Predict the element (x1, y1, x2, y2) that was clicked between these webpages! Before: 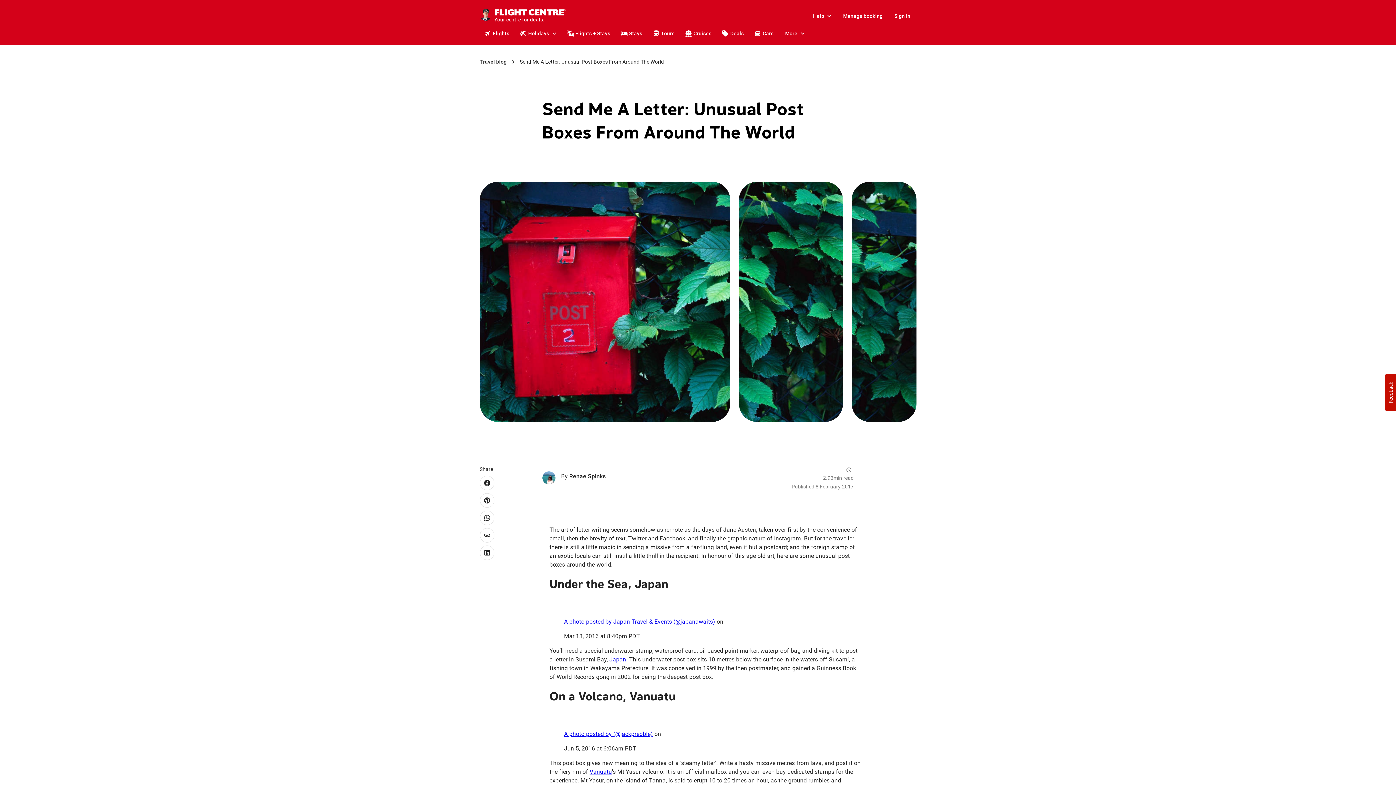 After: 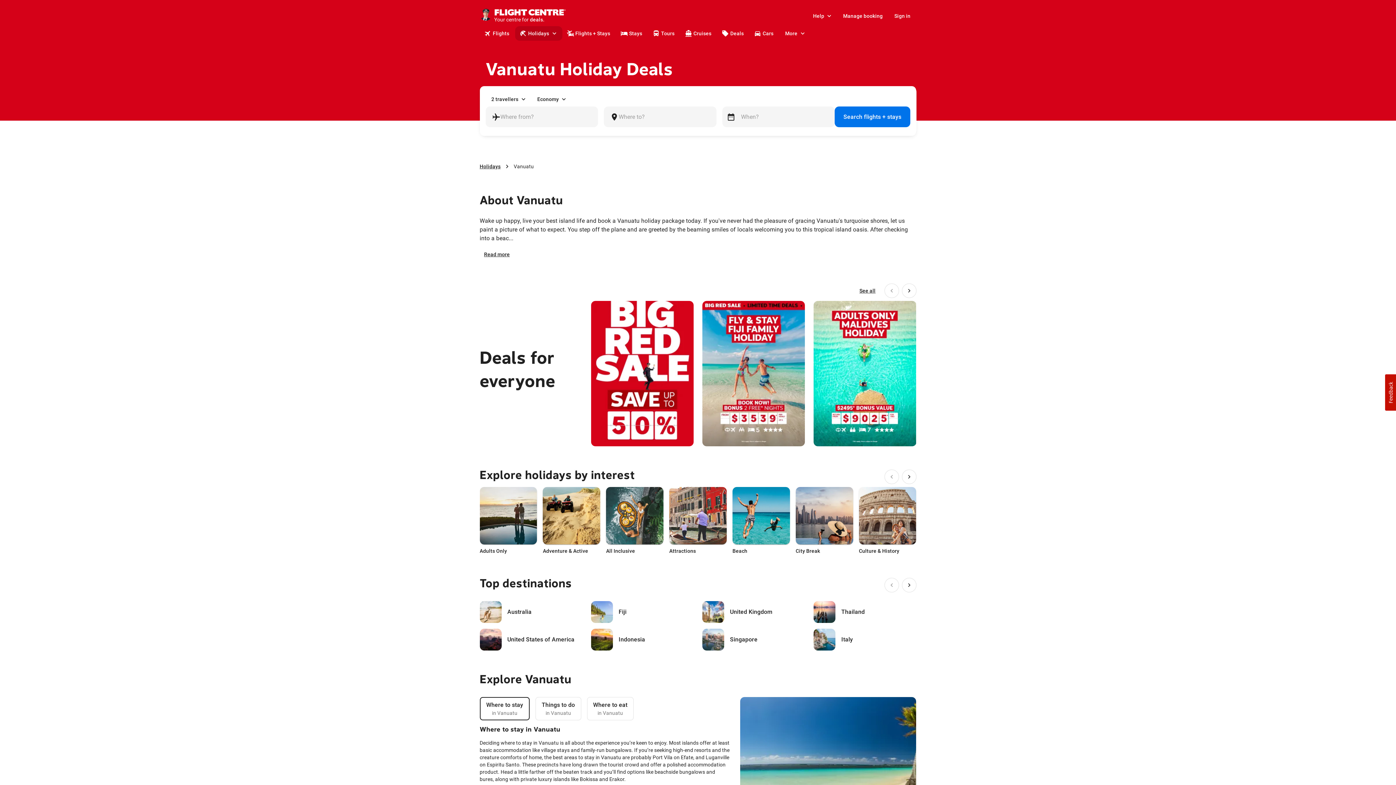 Action: label: Vanuatu bbox: (589, 768, 612, 775)